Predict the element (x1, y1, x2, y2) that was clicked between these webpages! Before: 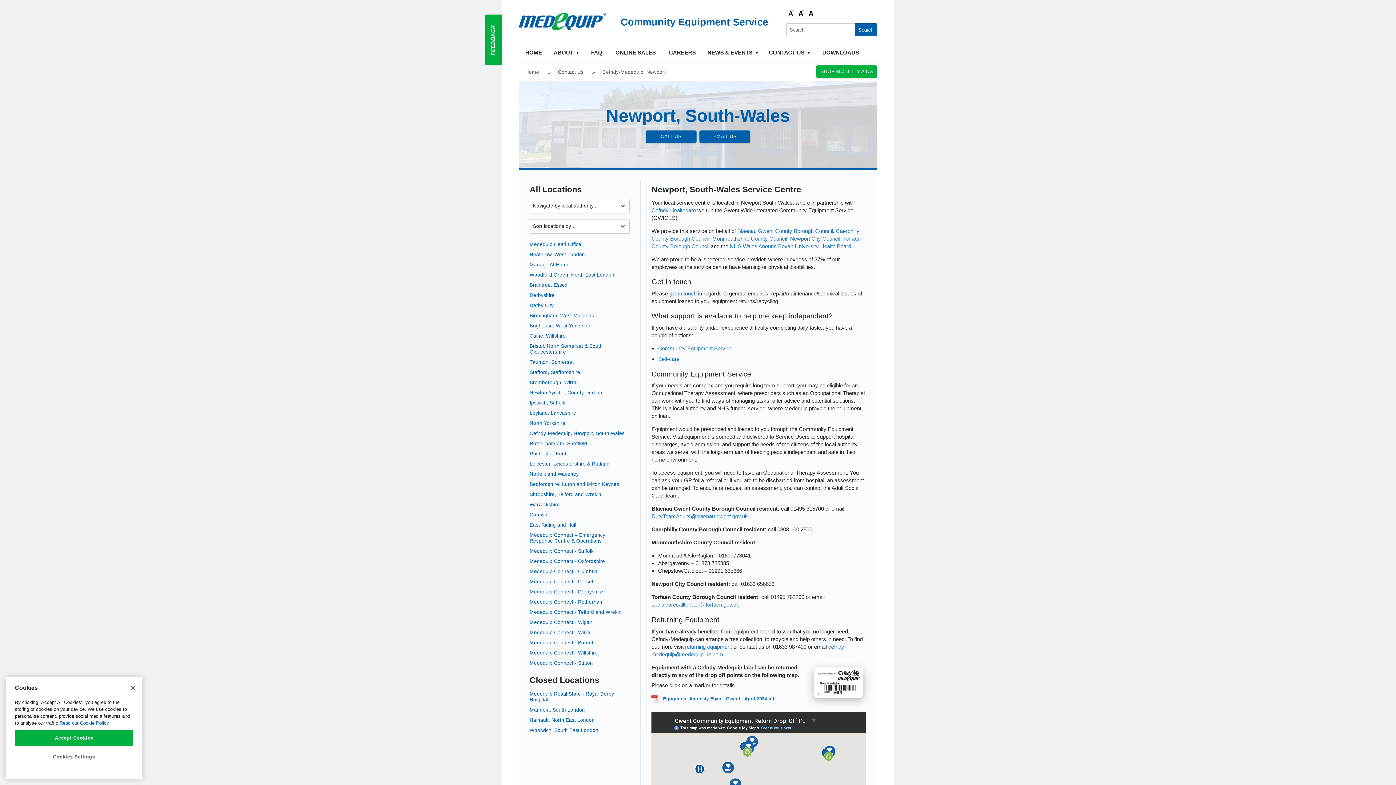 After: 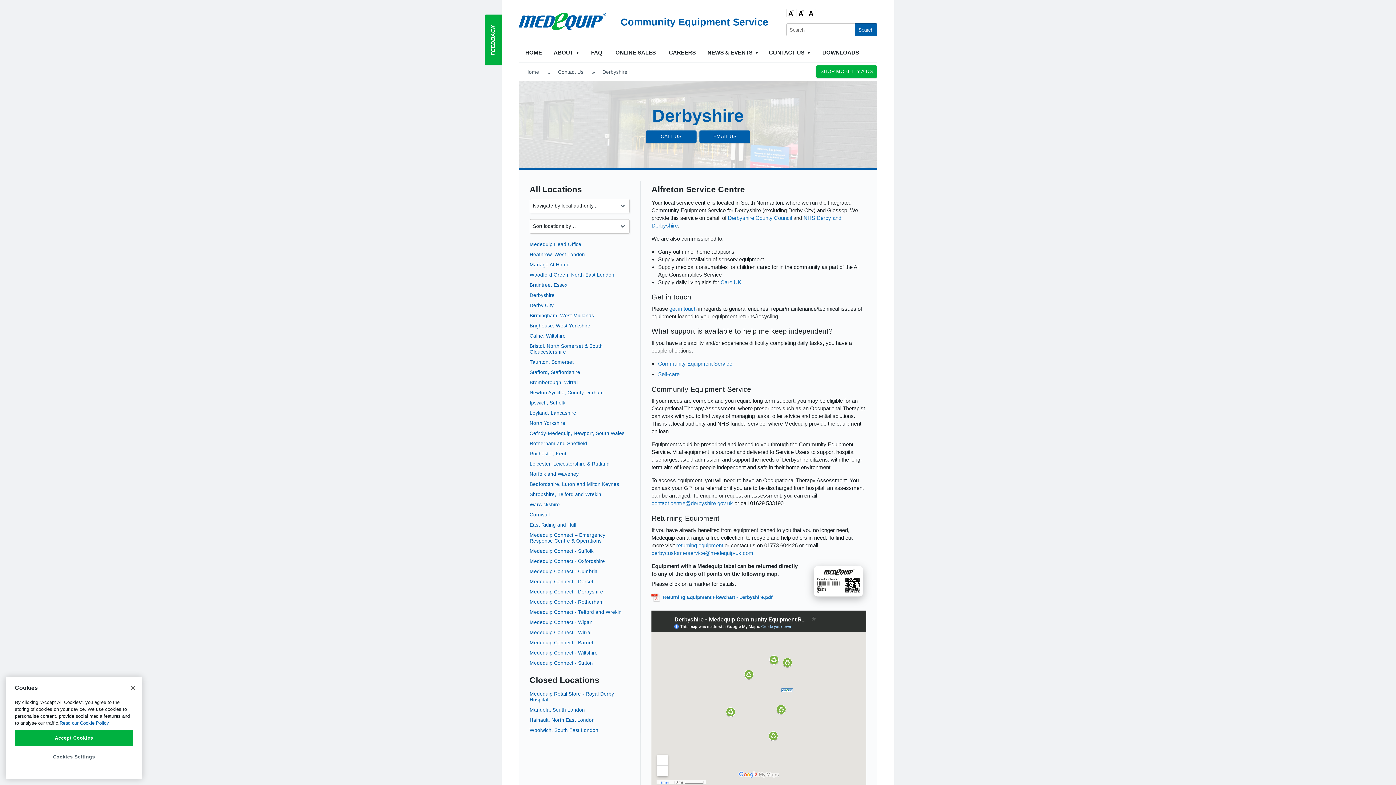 Action: label: Derbyshire bbox: (529, 292, 554, 298)